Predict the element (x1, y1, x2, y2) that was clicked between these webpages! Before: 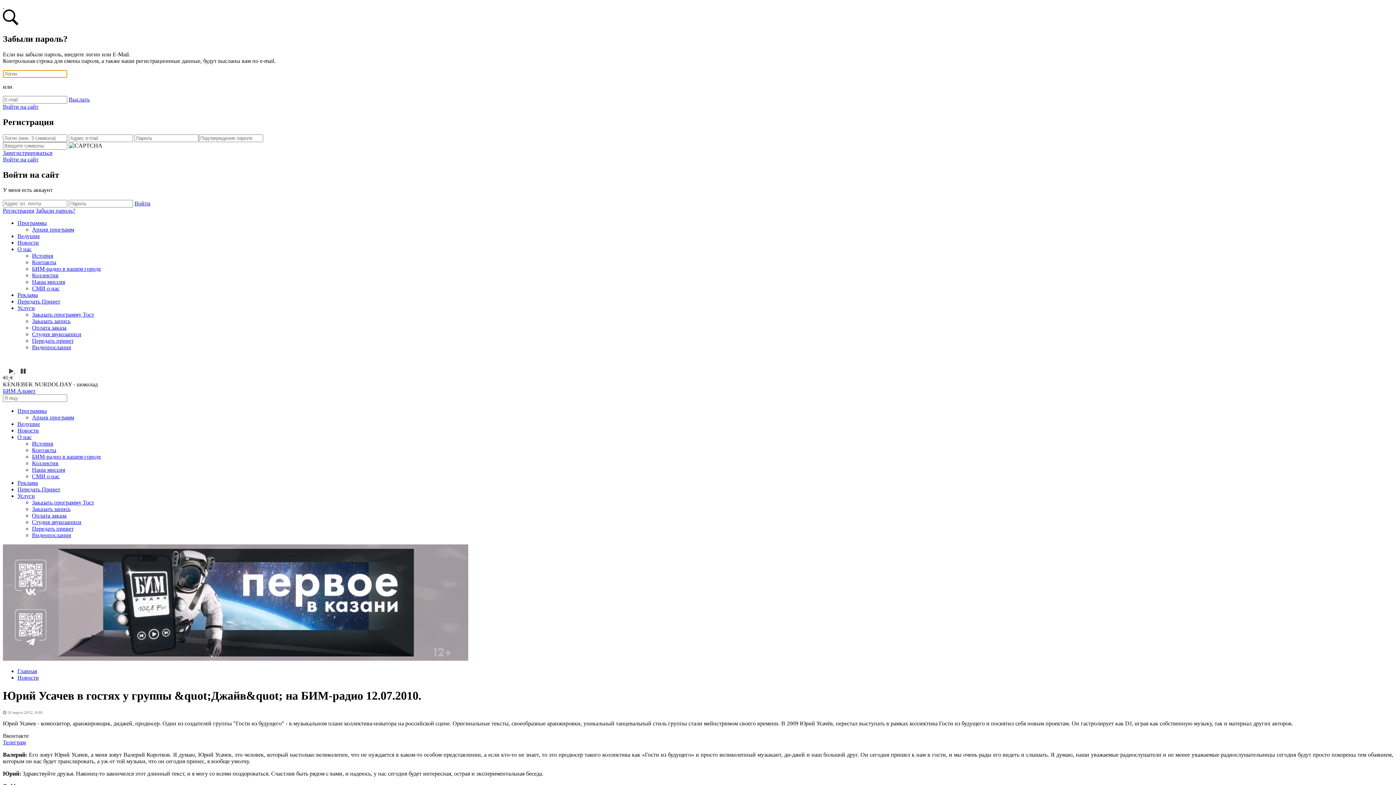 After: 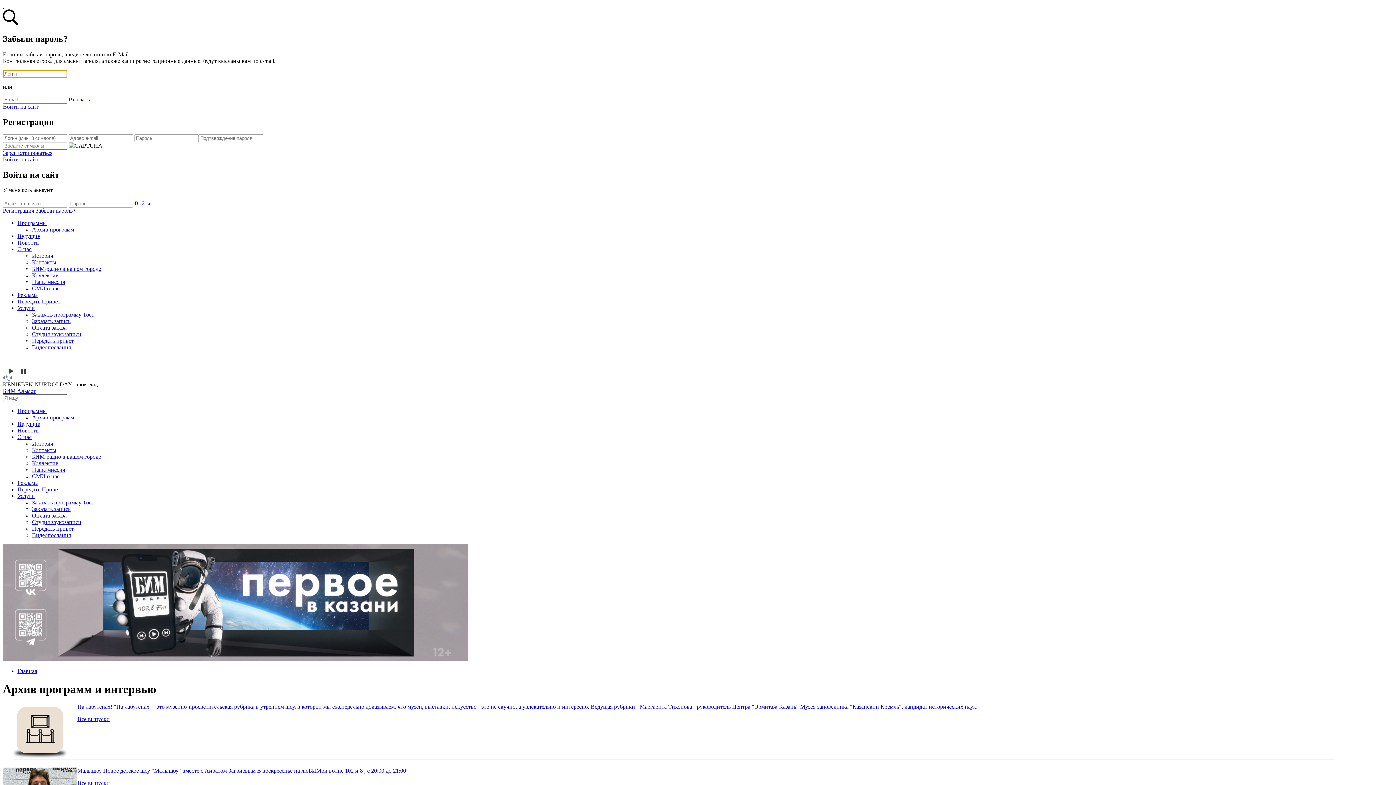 Action: label: Архив программ bbox: (32, 414, 74, 420)